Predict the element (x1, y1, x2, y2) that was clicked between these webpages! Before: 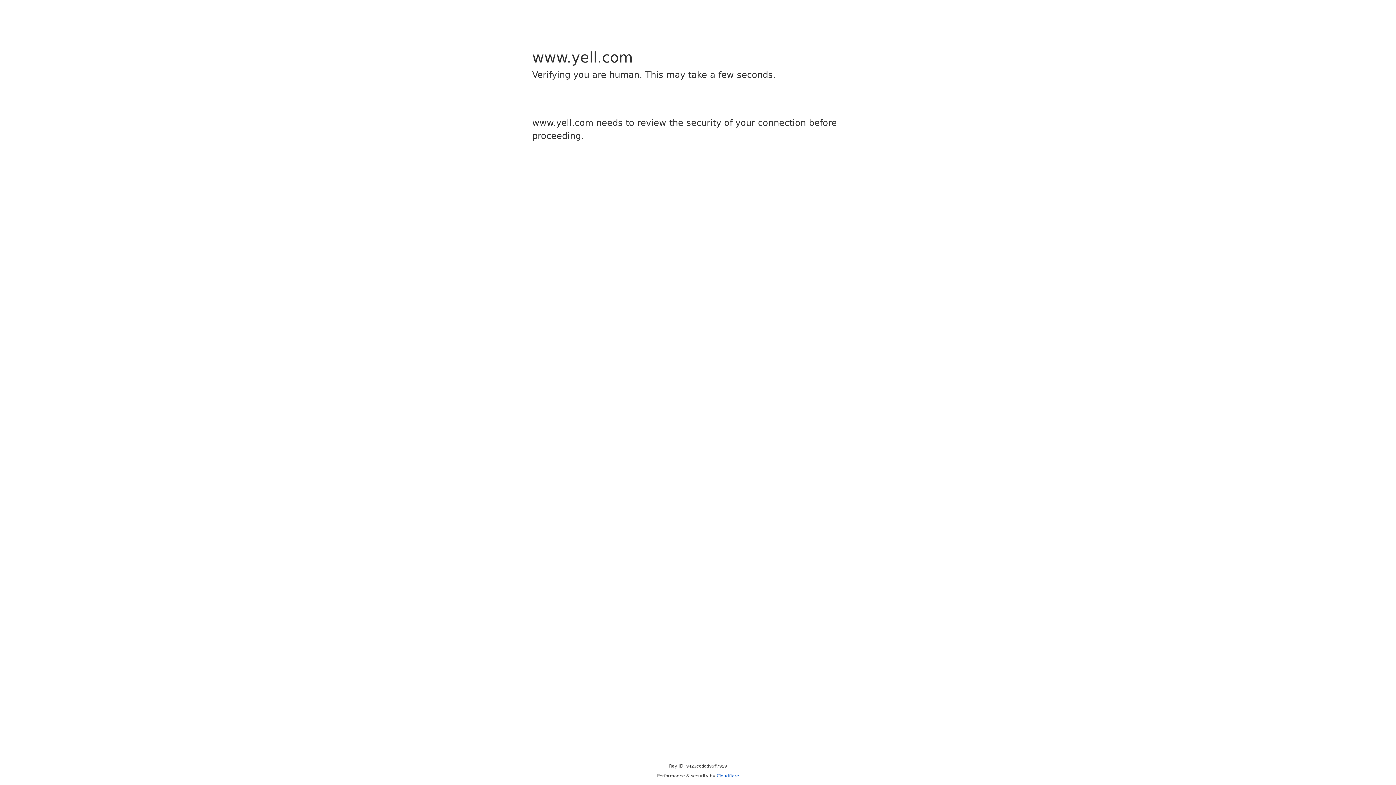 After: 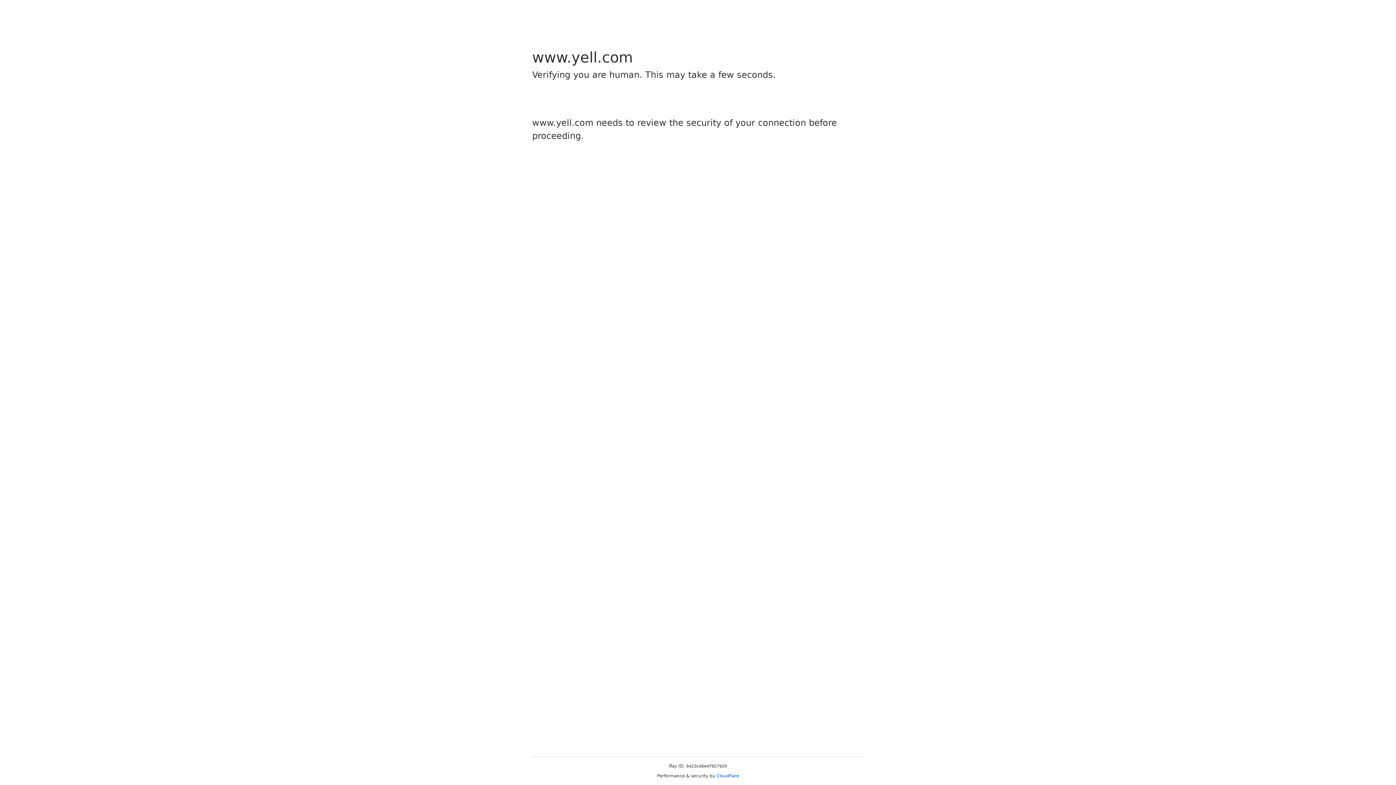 Action: bbox: (716, 773, 739, 778) label: Cloudflare